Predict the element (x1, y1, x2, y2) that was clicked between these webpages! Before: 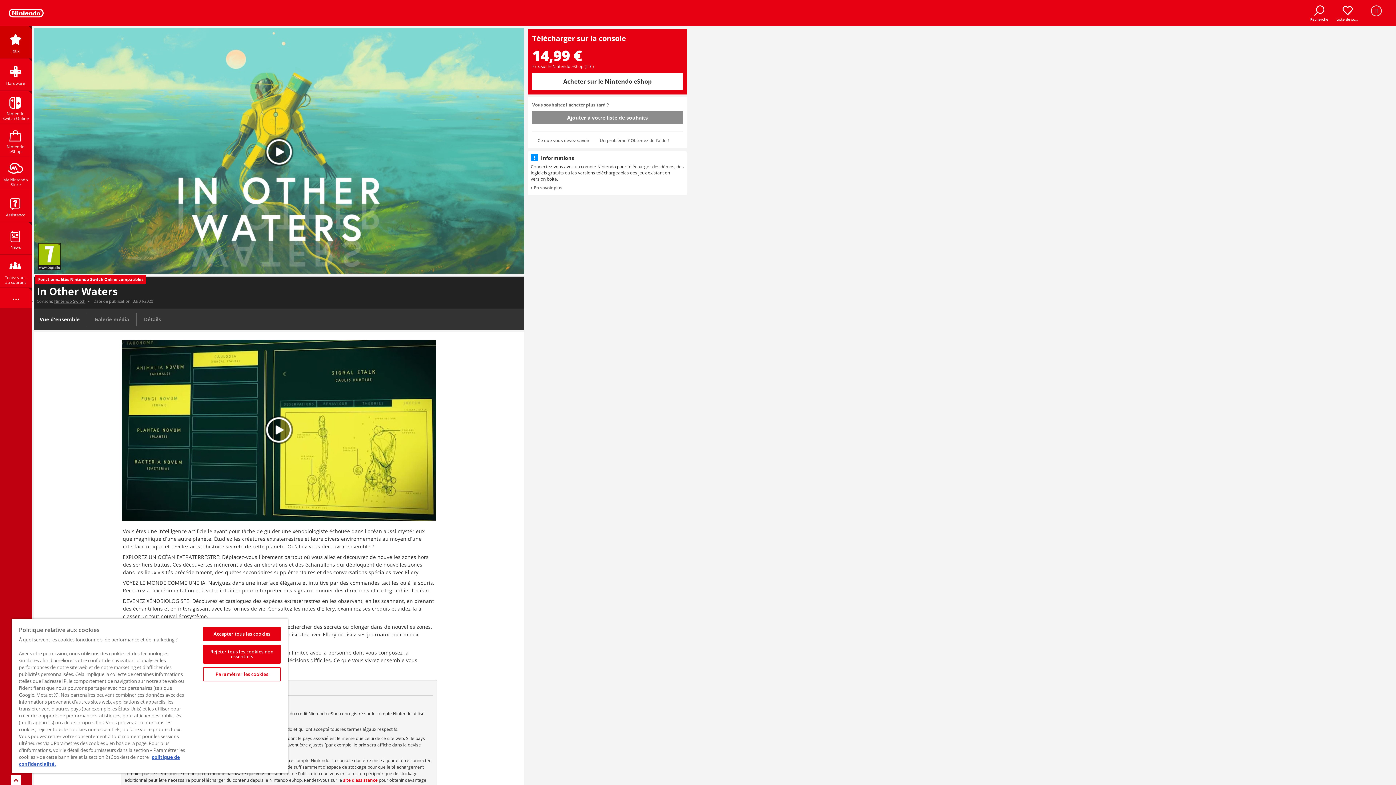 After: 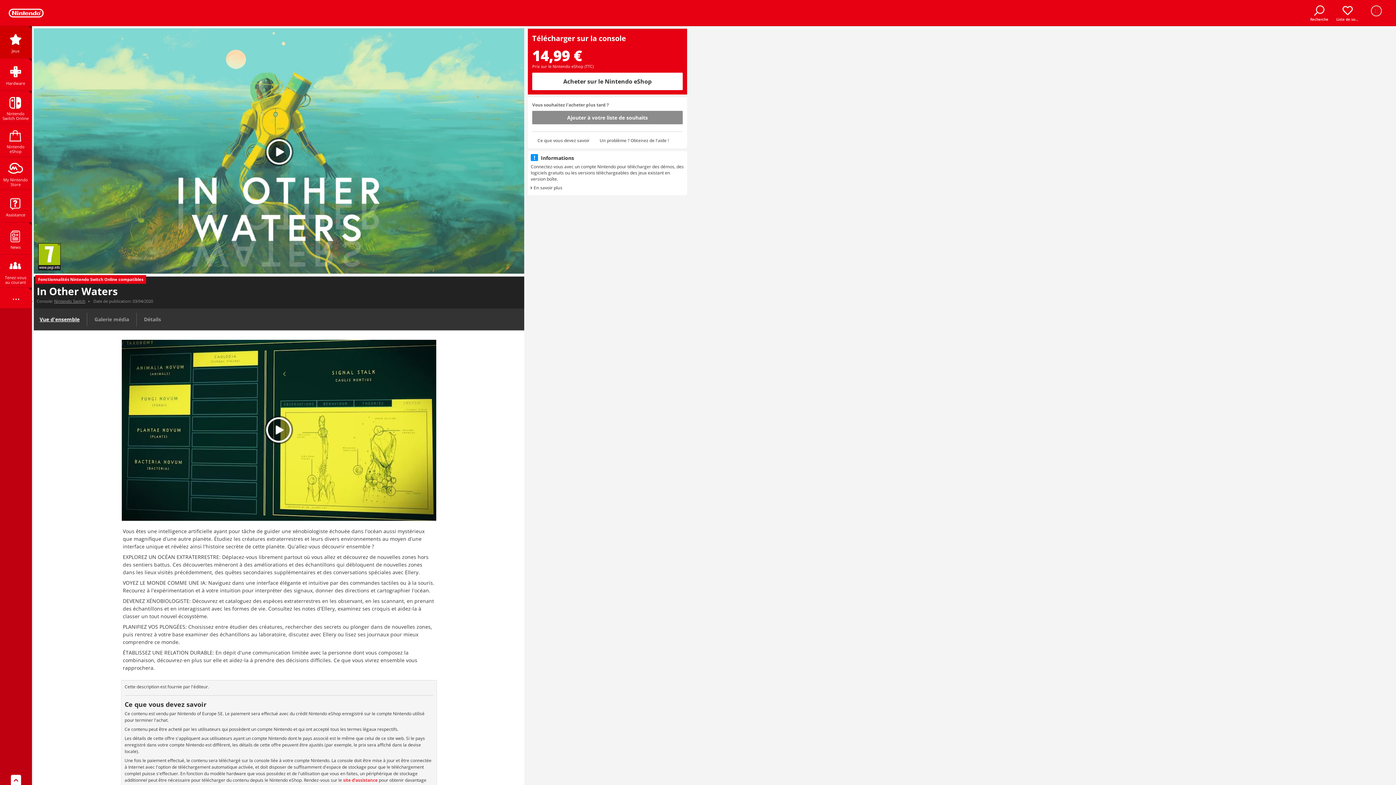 Action: label: Accepter tous les cookies bbox: (203, 627, 280, 641)